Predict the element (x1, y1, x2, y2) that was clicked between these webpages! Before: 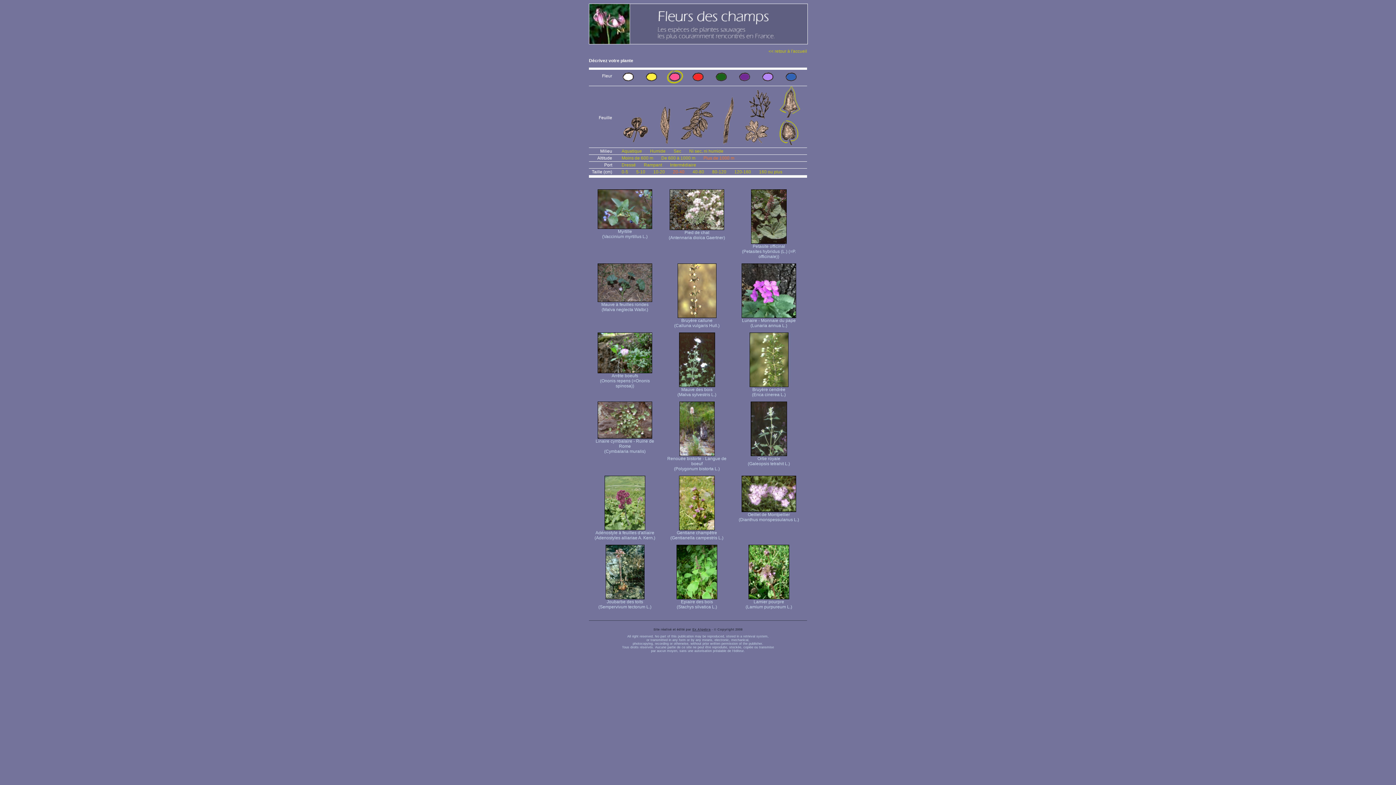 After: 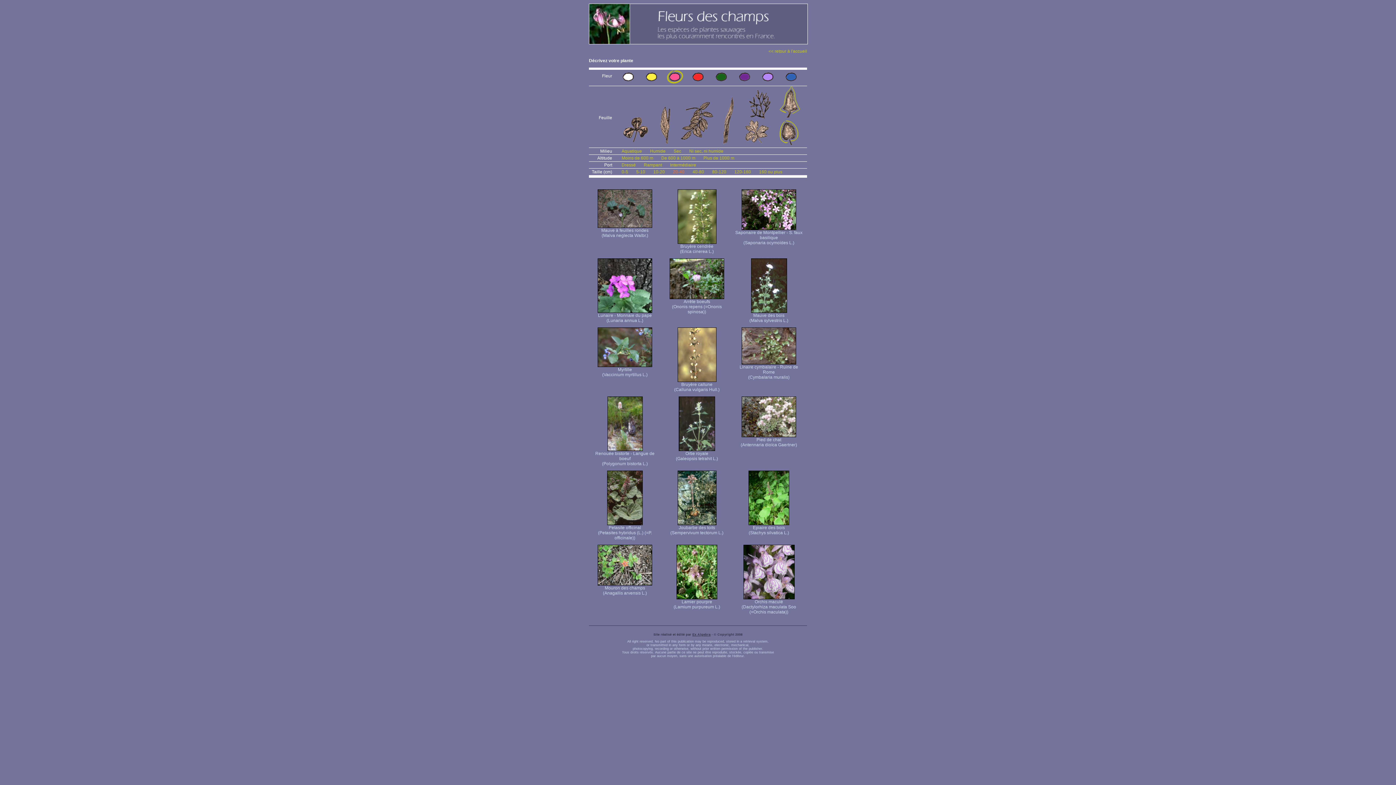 Action: bbox: (703, 155, 734, 160) label: Plus de 1000 m